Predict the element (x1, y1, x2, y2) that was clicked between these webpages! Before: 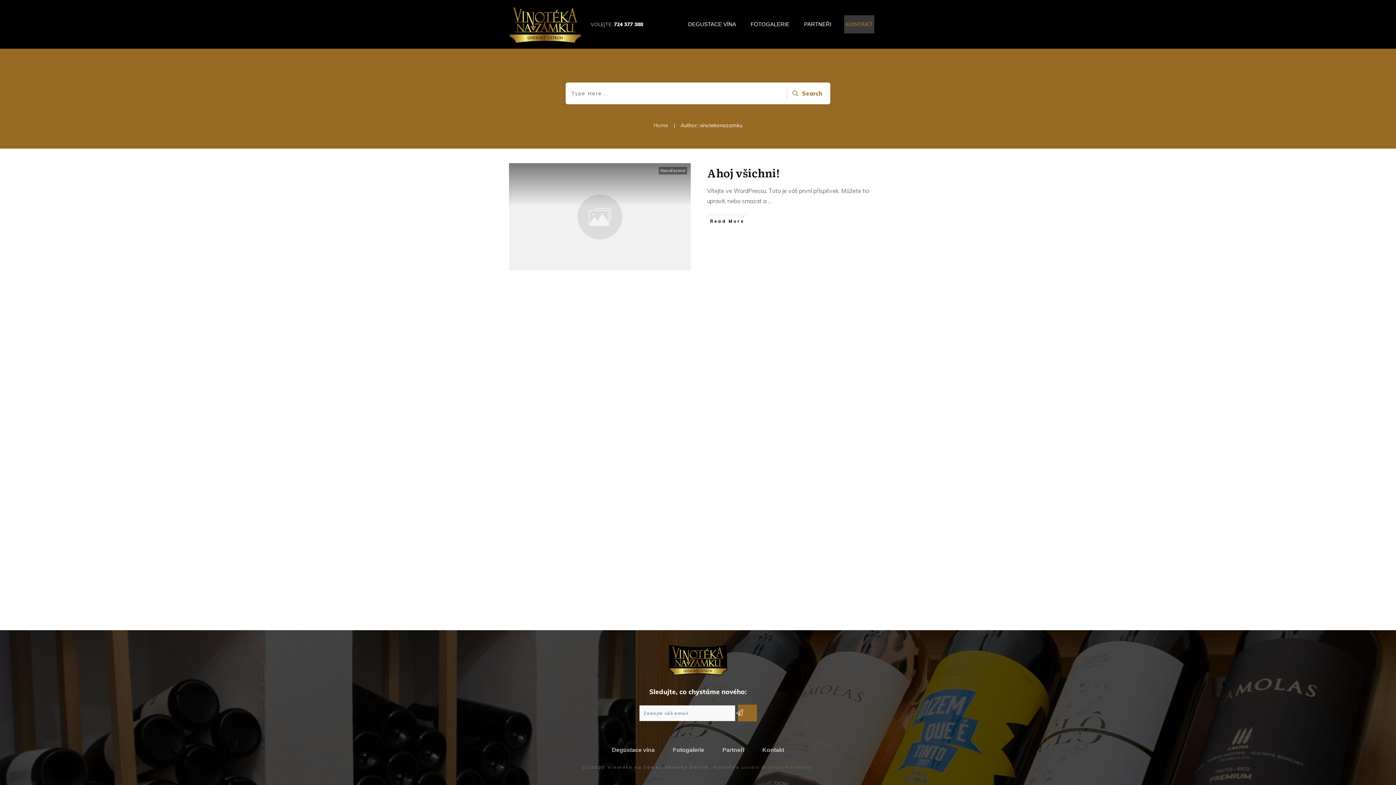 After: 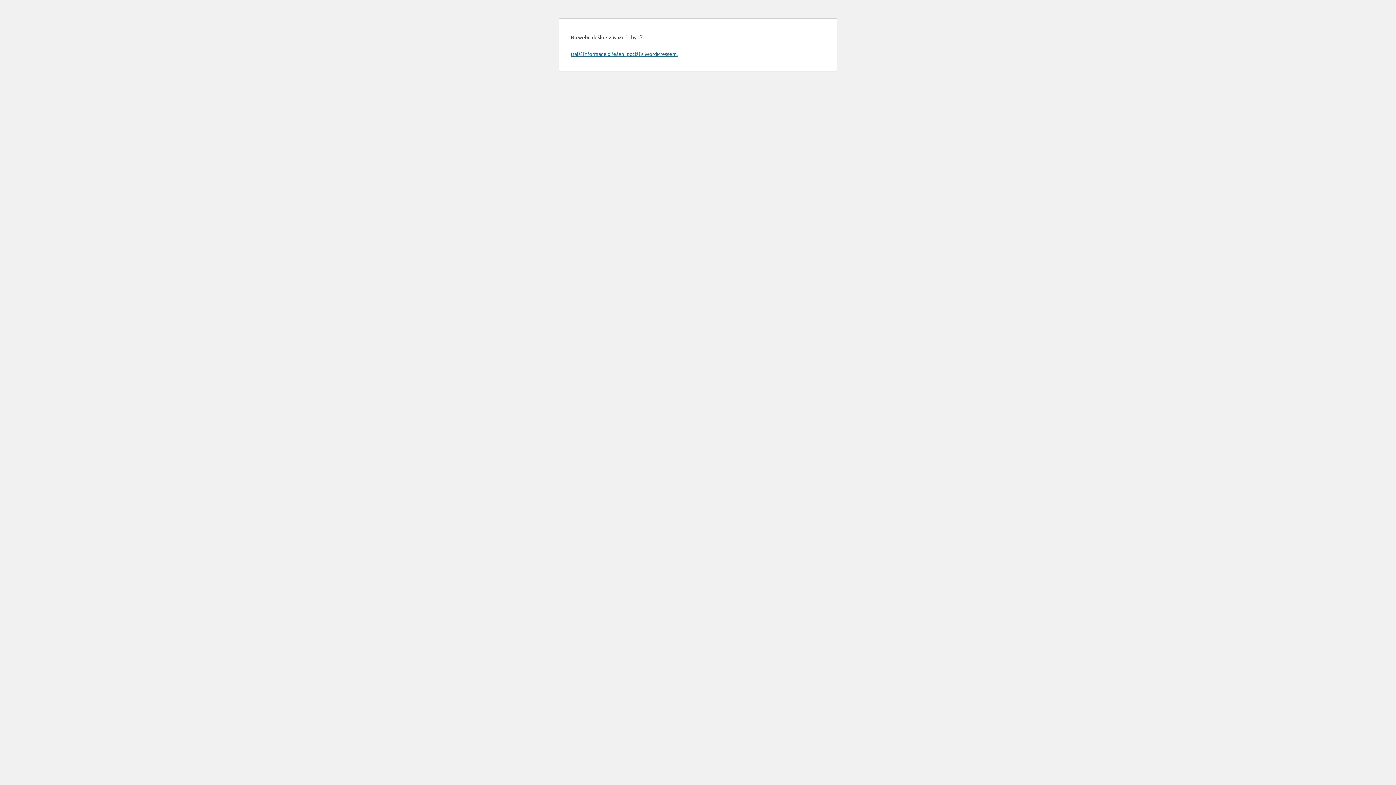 Action: bbox: (738, 705, 756, 721) label: 
